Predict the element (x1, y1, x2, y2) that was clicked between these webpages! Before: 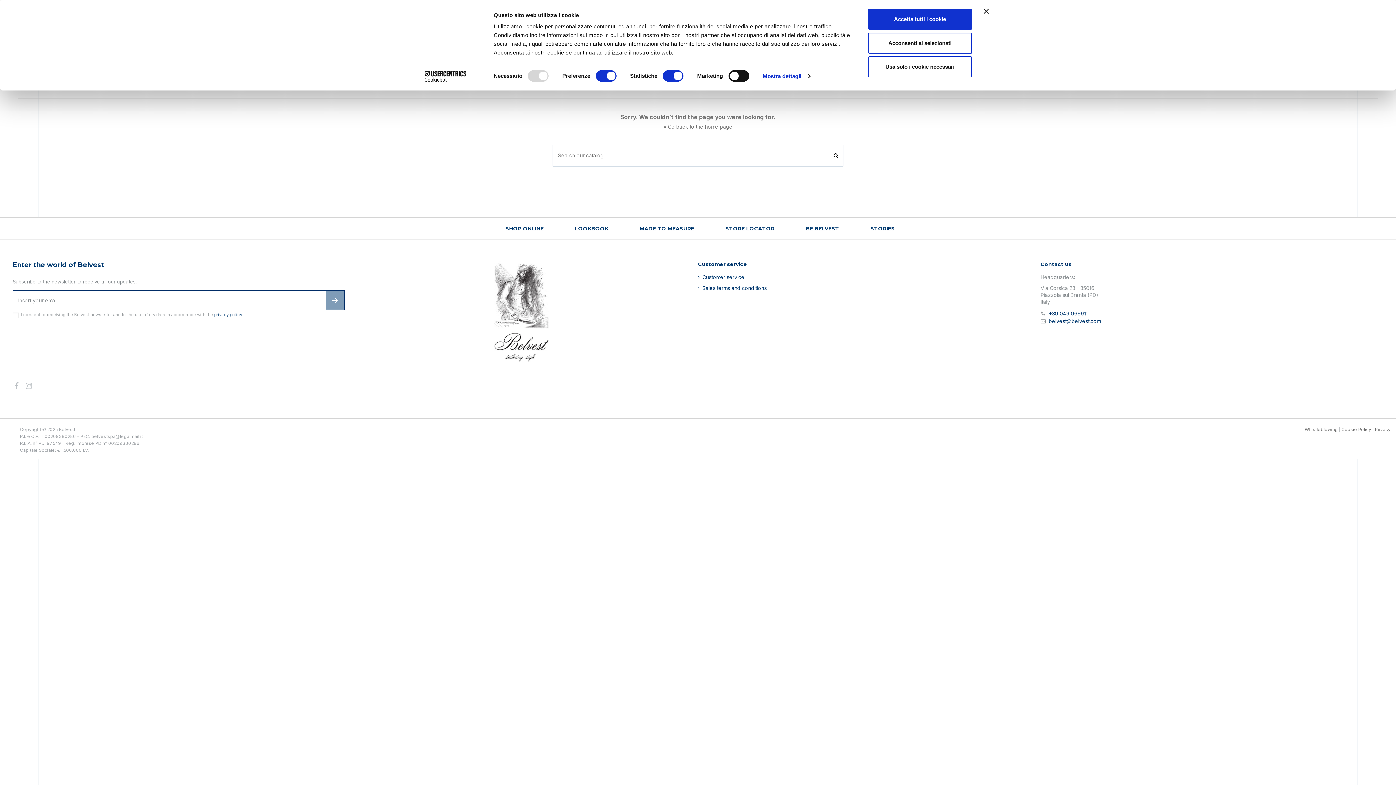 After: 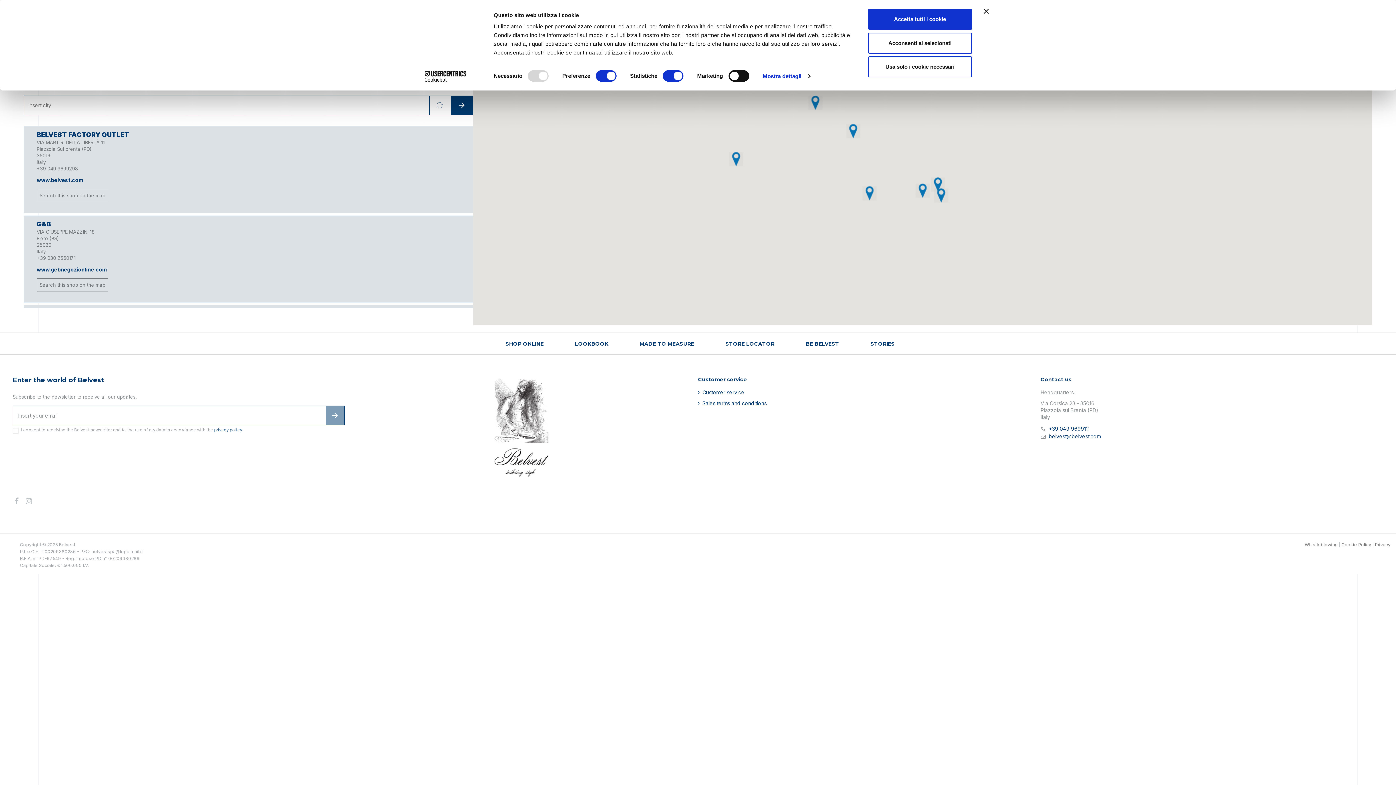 Action: bbox: (721, 225, 774, 232) label: STORE LOCATOR